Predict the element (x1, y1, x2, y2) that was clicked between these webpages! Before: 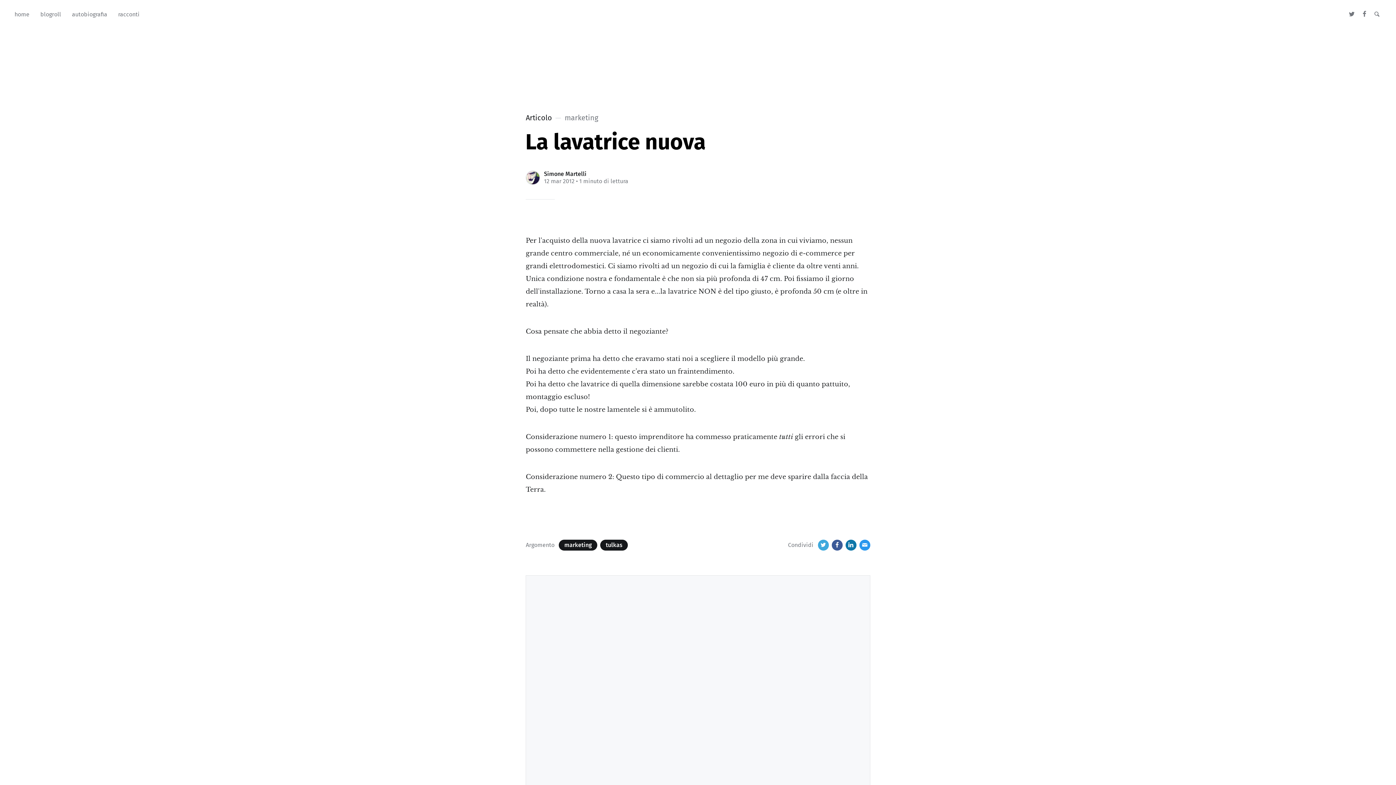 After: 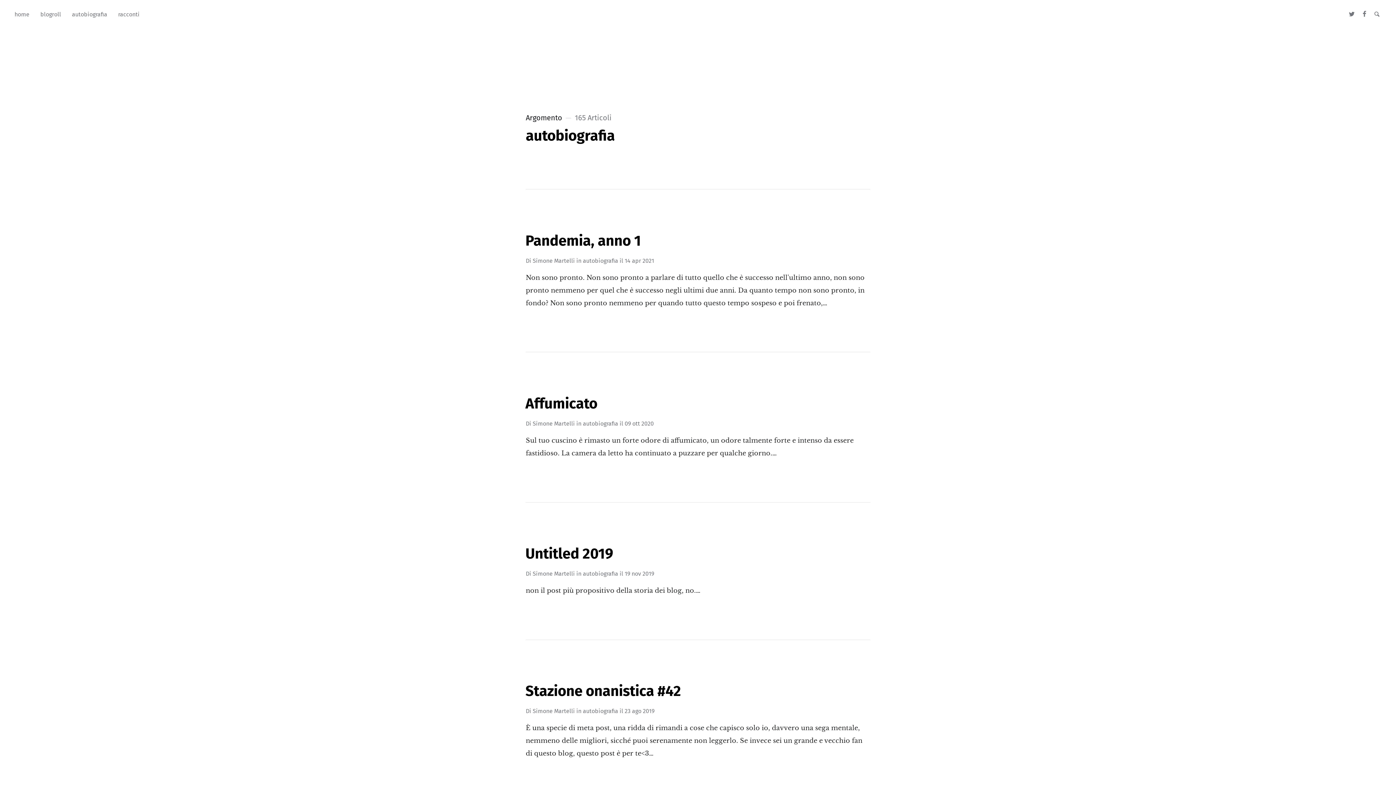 Action: bbox: (72, 7, 107, 21) label: autobiografia